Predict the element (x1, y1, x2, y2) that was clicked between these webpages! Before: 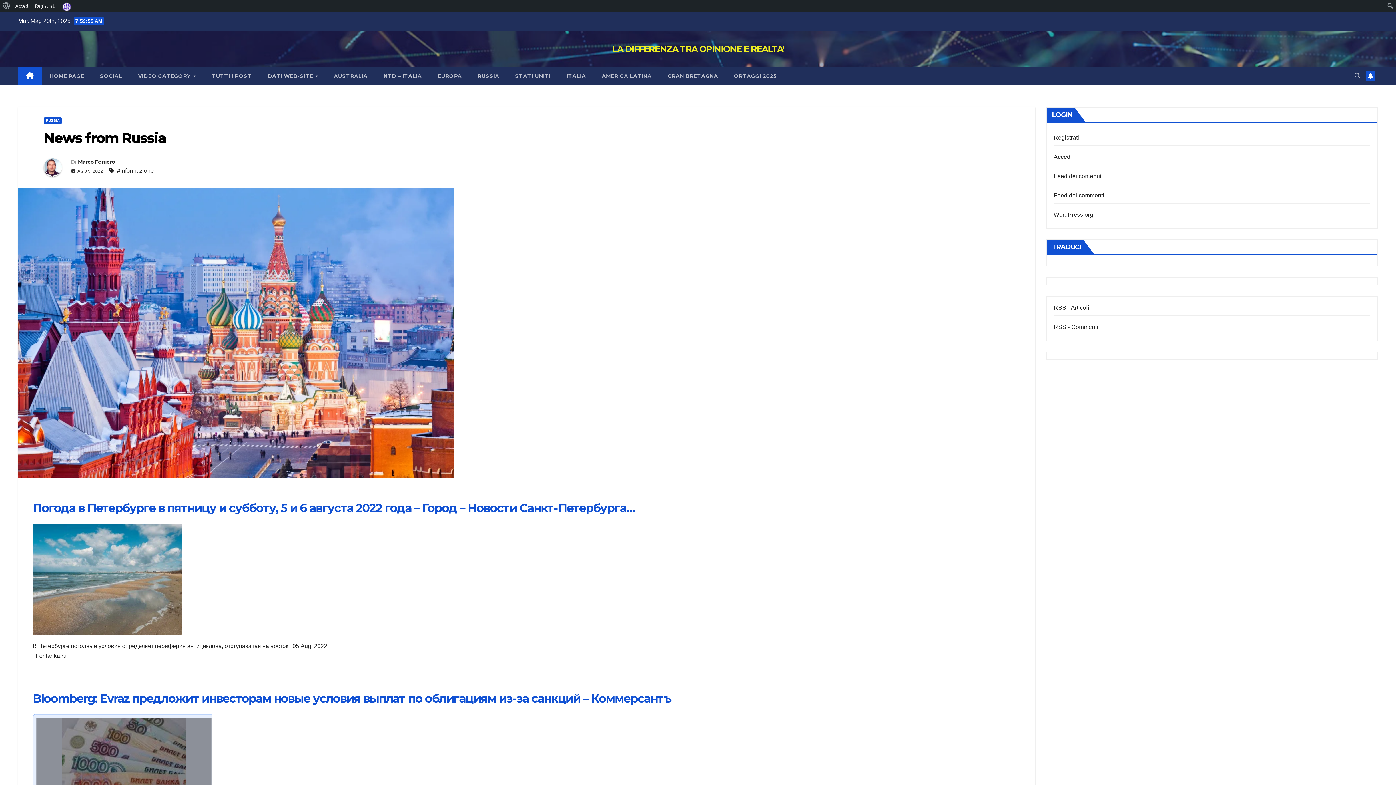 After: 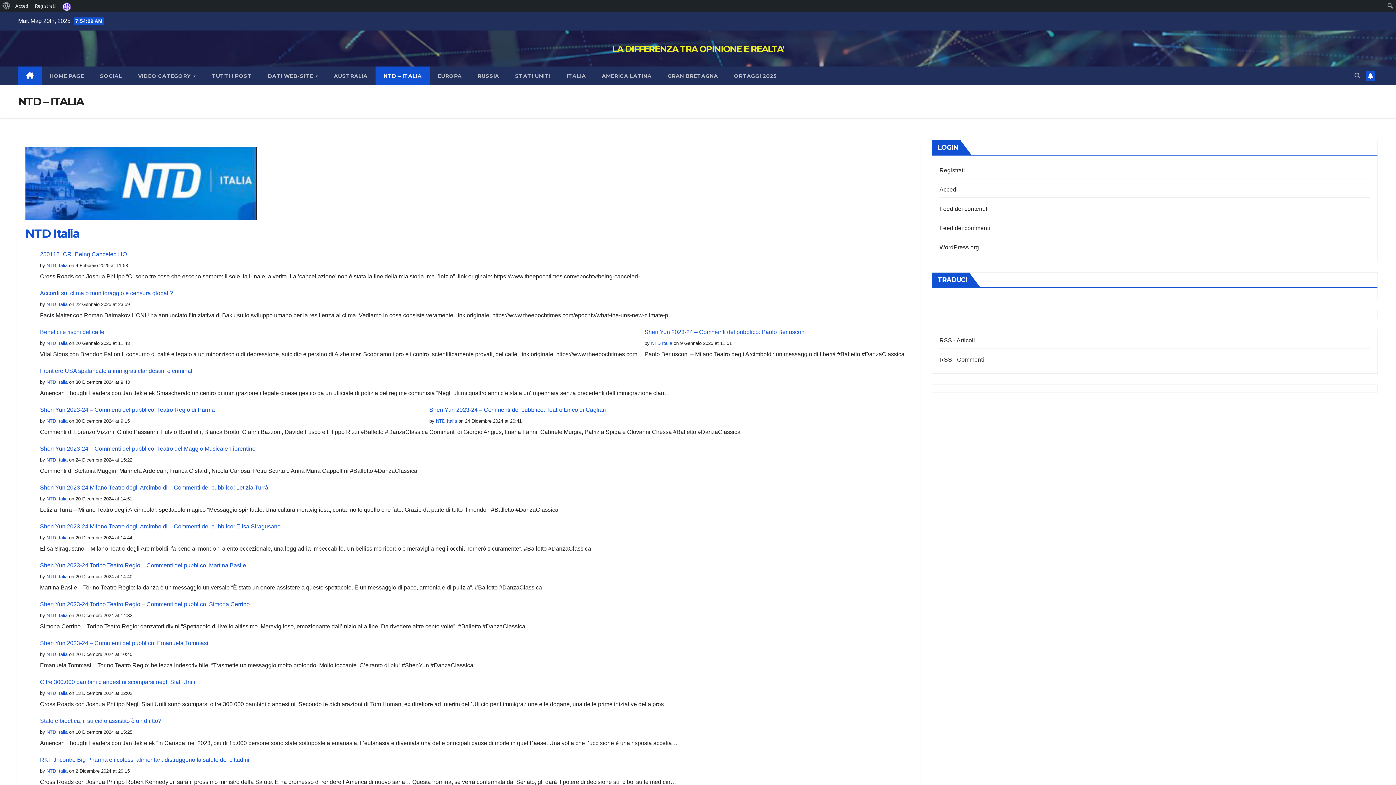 Action: label: NTD – ITALIA bbox: (375, 66, 429, 85)